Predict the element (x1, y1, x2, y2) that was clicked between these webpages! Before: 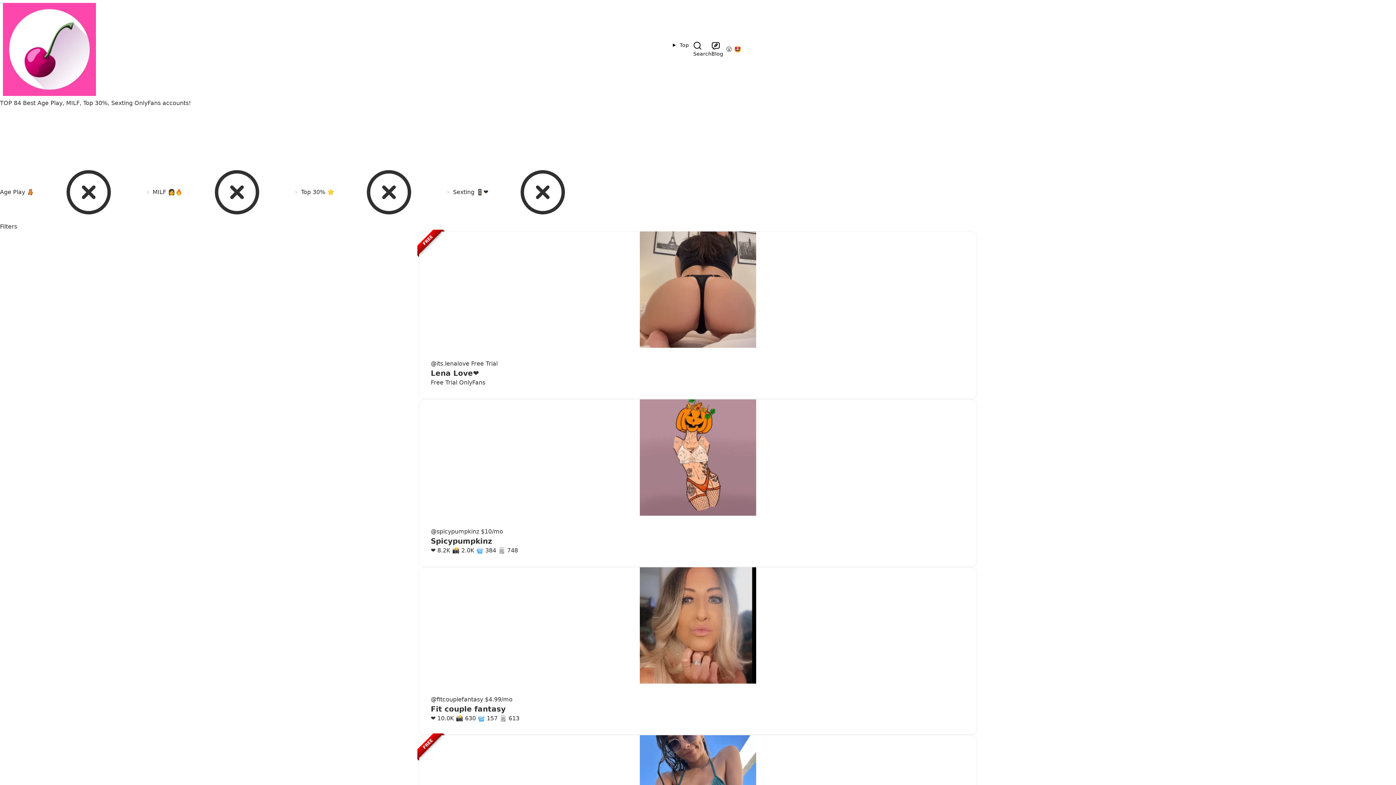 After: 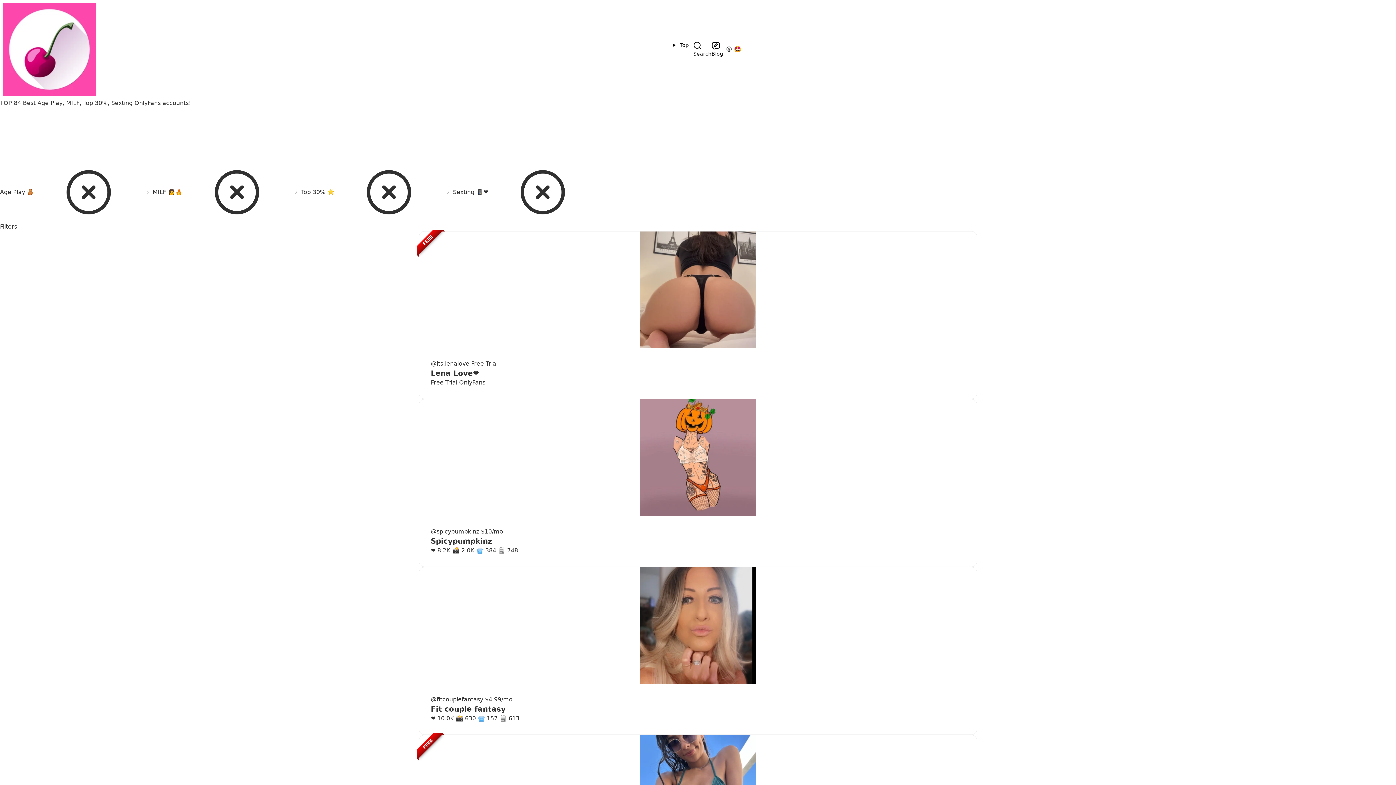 Action: label: FREE
@its.lenalove Free Trial
Lena Love❤️

Free Trial OnlyFans bbox: (418, 231, 977, 399)